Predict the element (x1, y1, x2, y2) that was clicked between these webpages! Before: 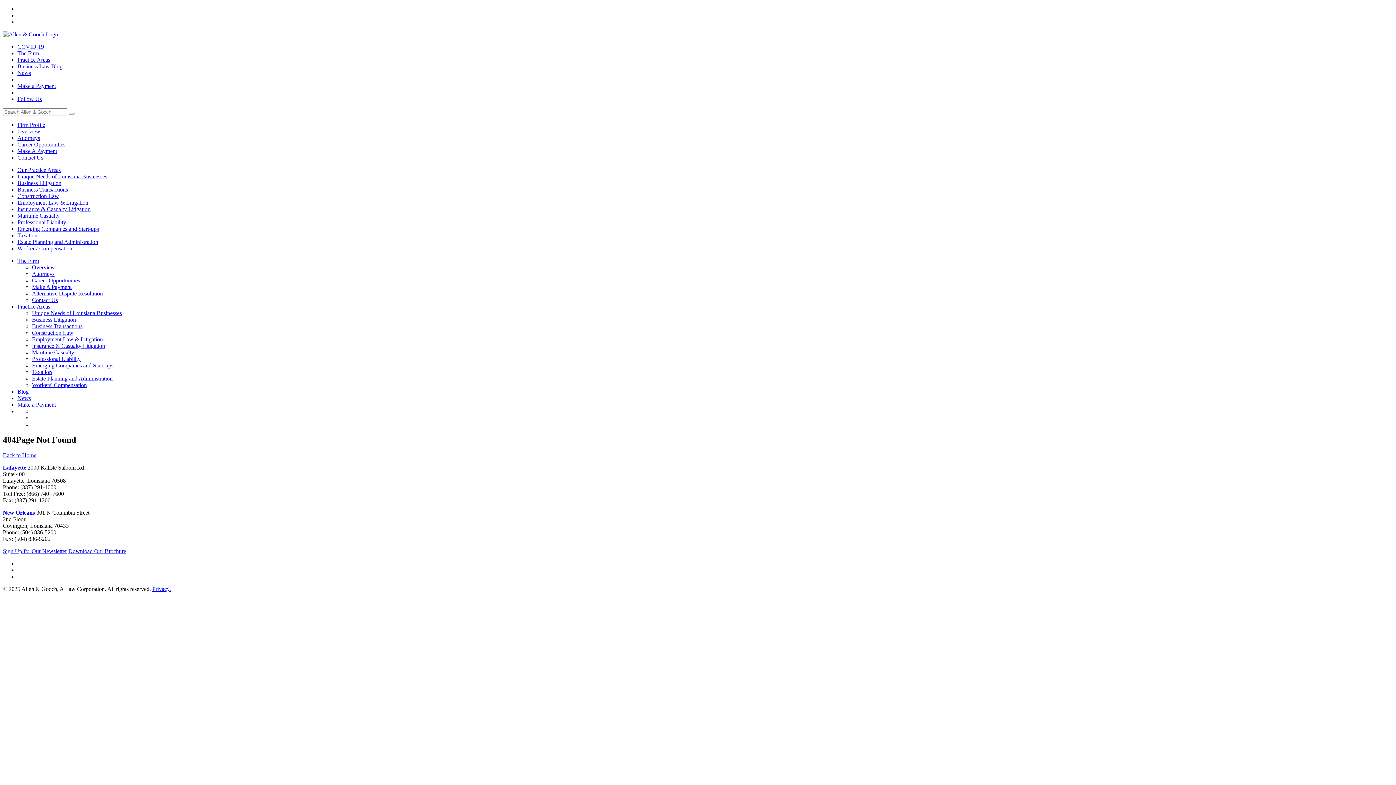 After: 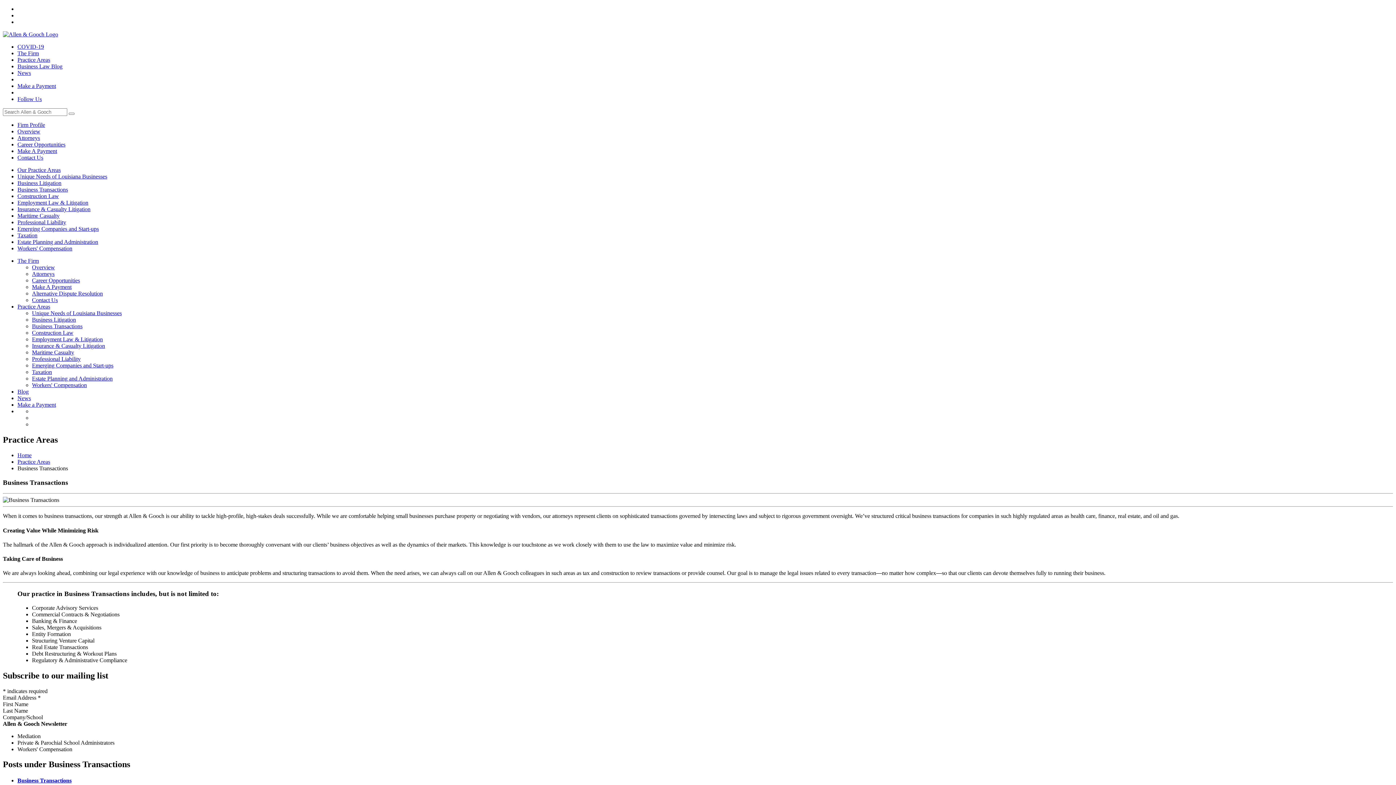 Action: bbox: (17, 186, 68, 192) label: Business Transactions